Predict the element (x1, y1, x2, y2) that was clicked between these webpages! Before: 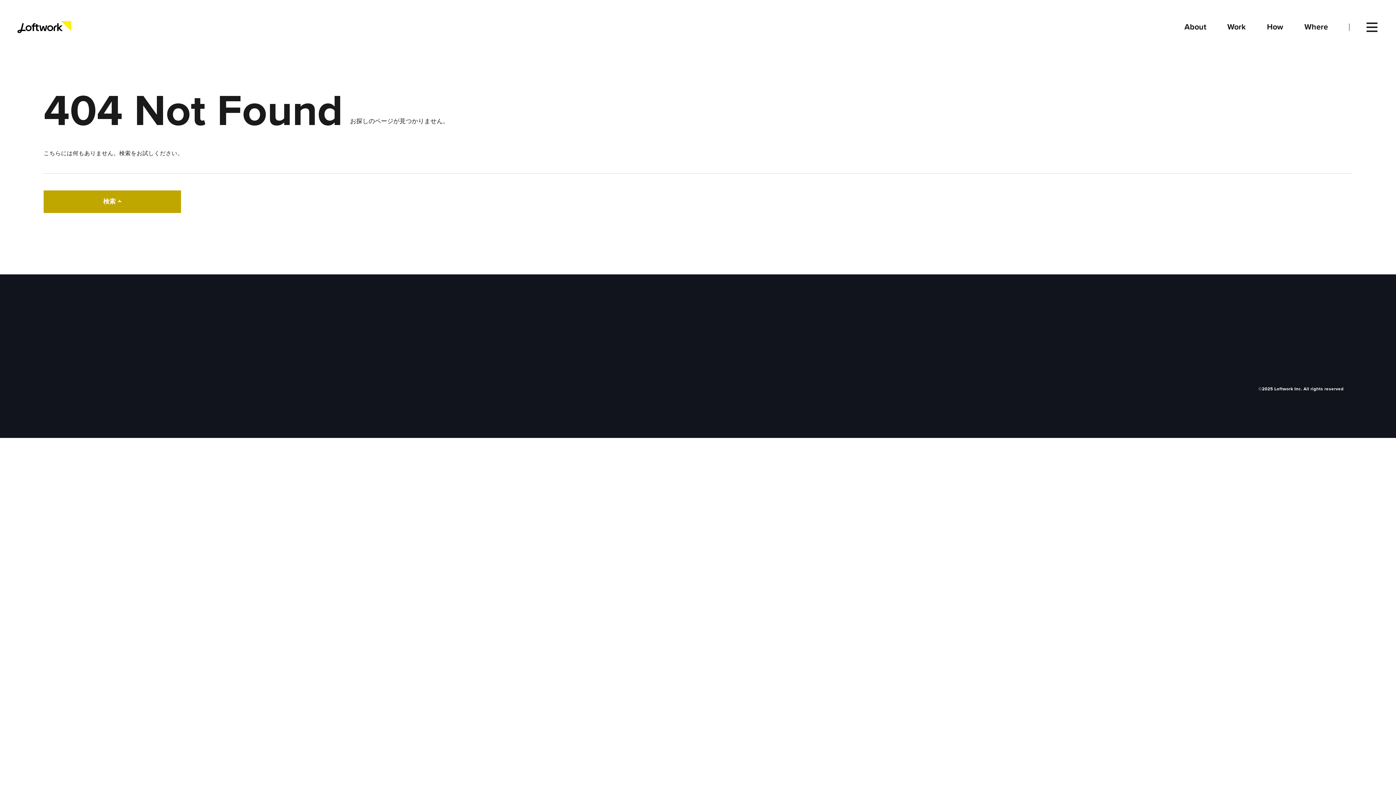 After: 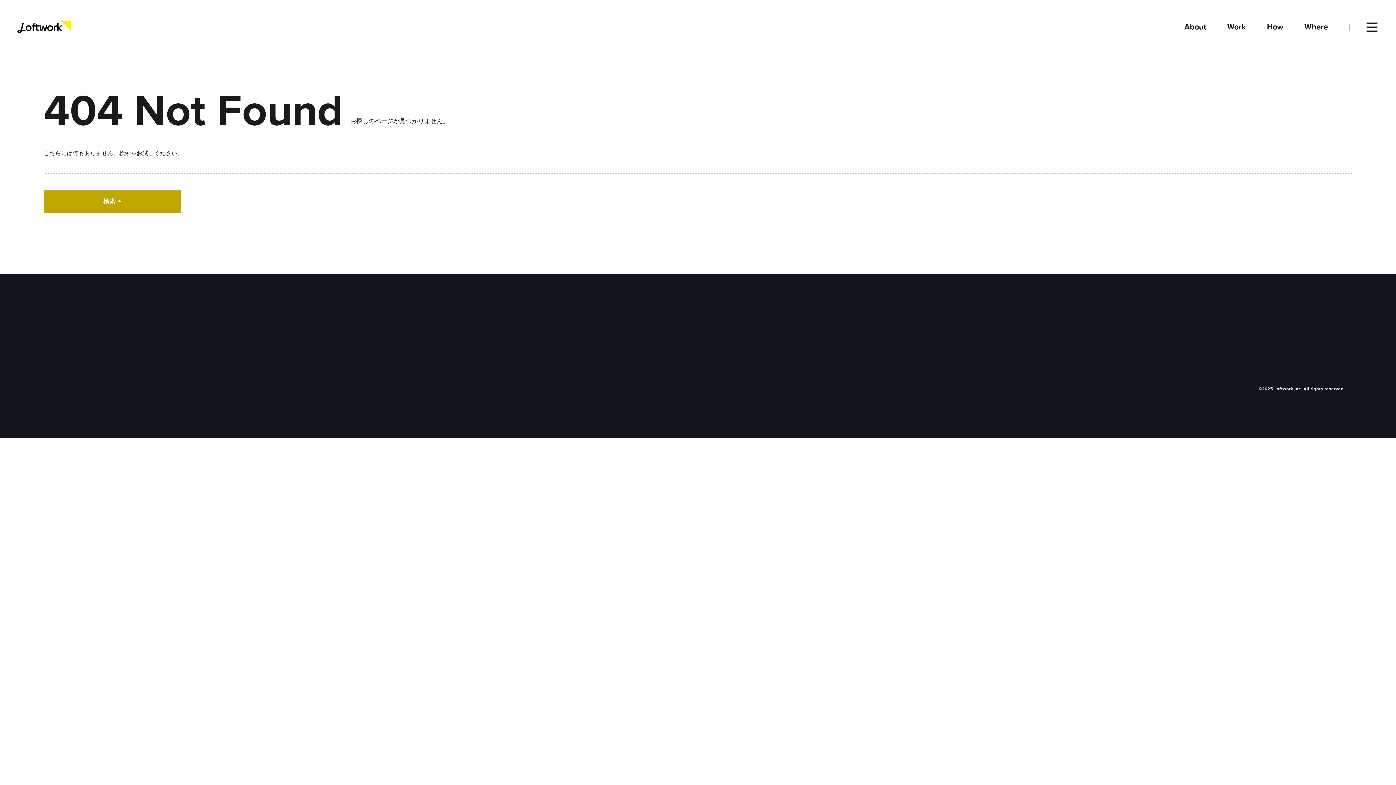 Action: label: About bbox: (1174, 0, 1217, 54)